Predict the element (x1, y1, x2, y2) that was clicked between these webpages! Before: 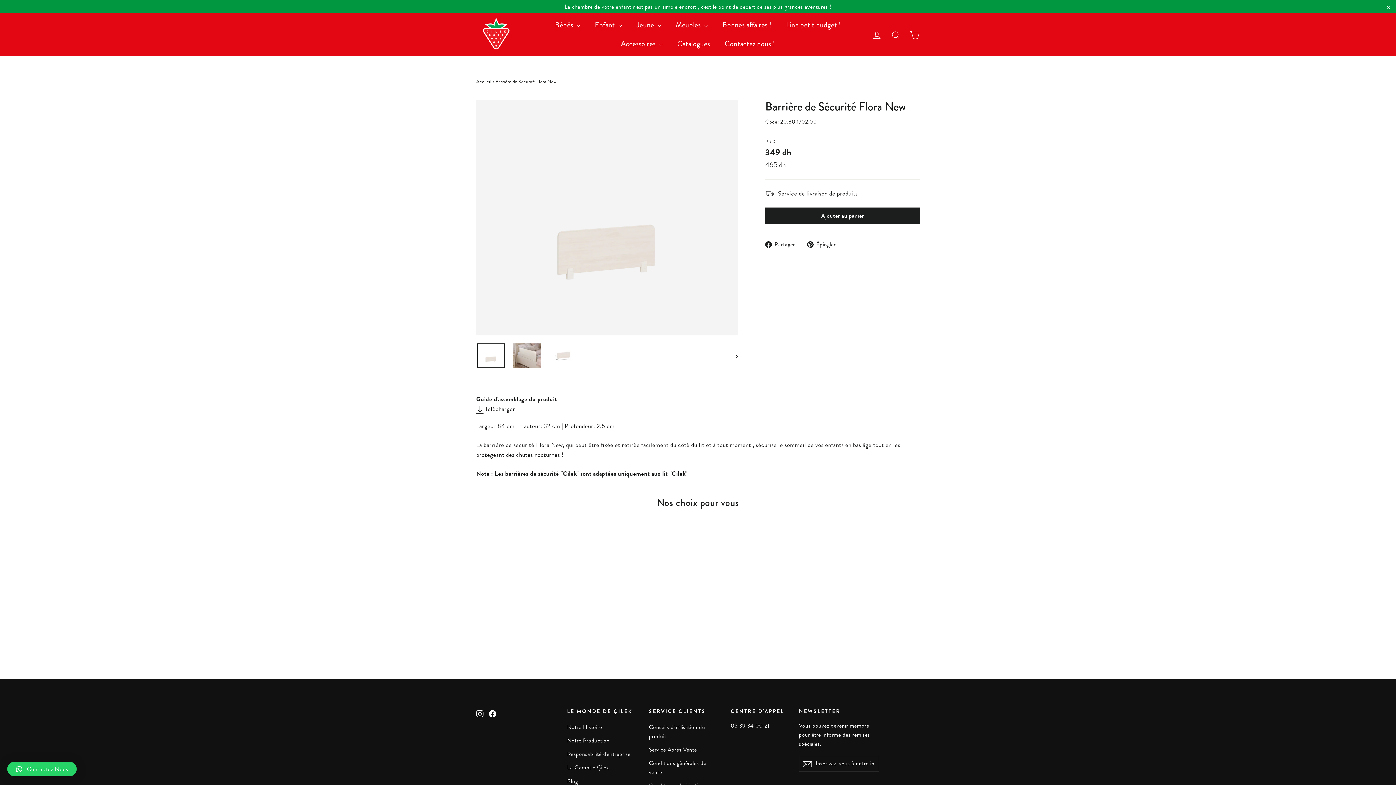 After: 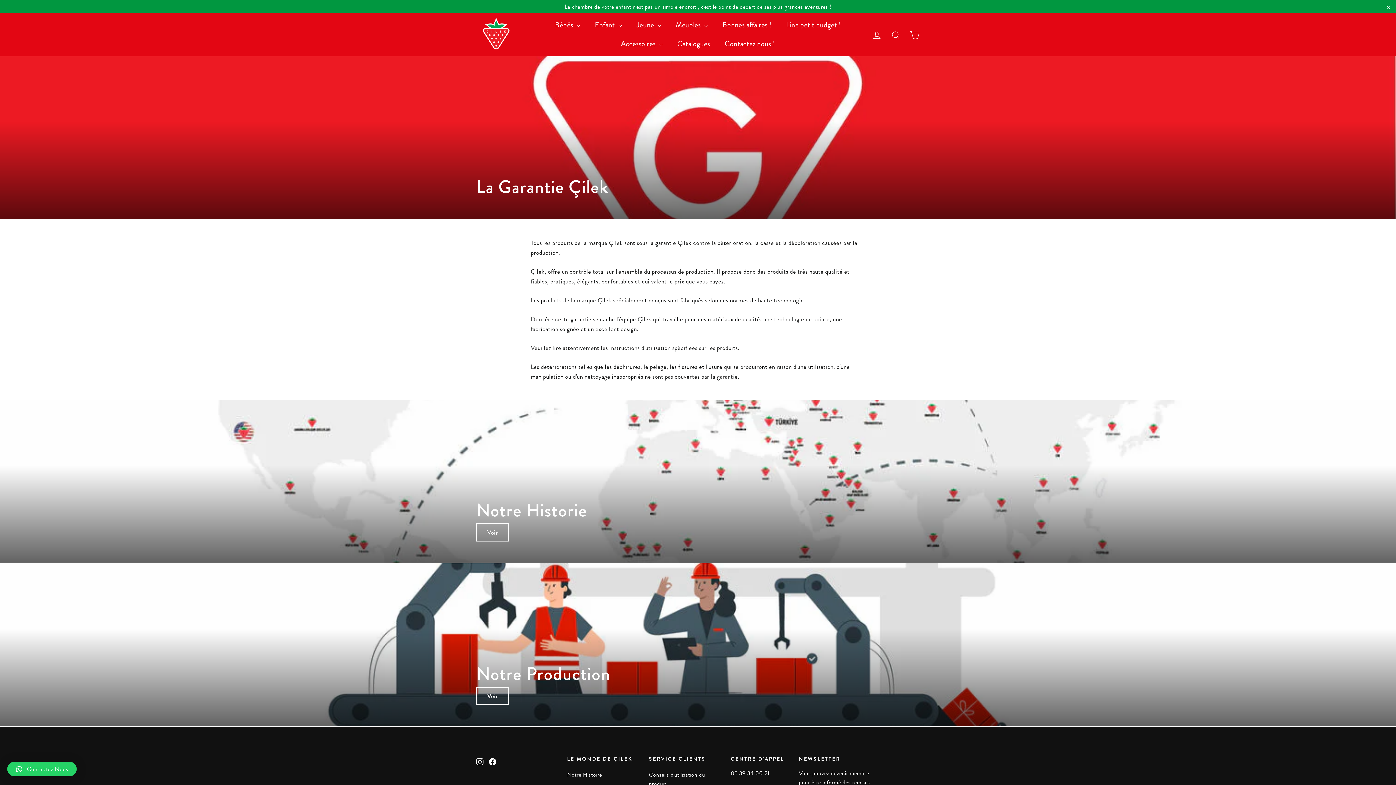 Action: bbox: (567, 762, 638, 774) label: La Garantie Çilek